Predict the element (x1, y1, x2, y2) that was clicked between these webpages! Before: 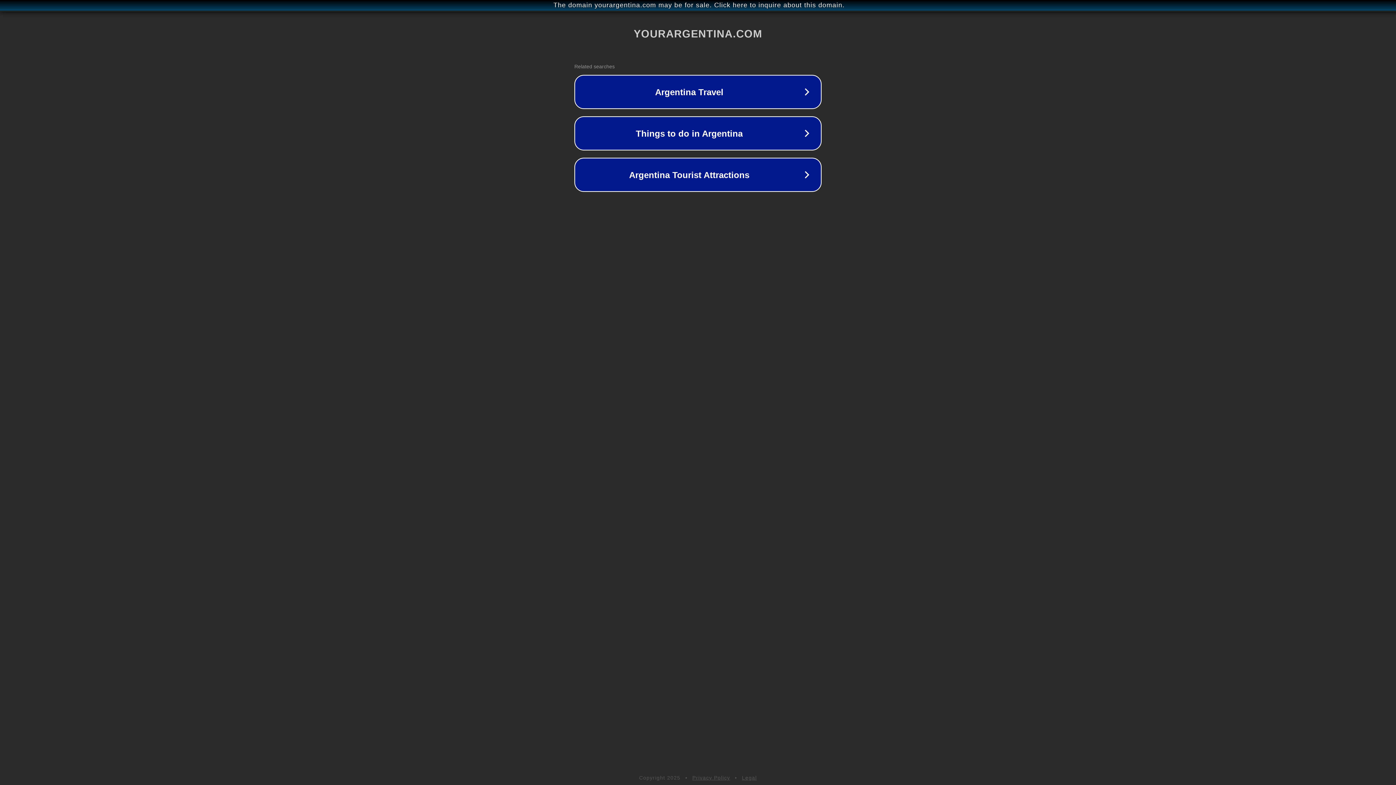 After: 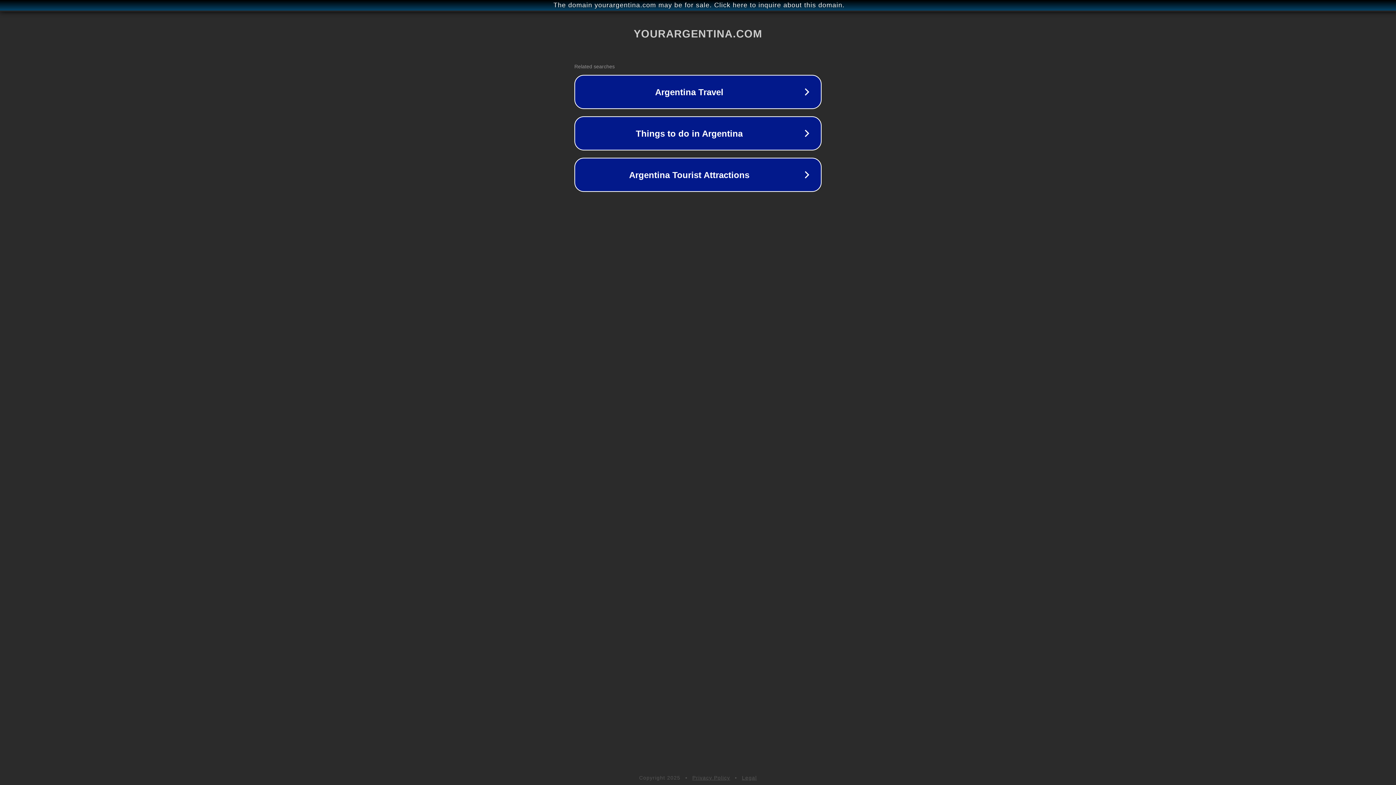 Action: label: Legal bbox: (742, 775, 757, 781)